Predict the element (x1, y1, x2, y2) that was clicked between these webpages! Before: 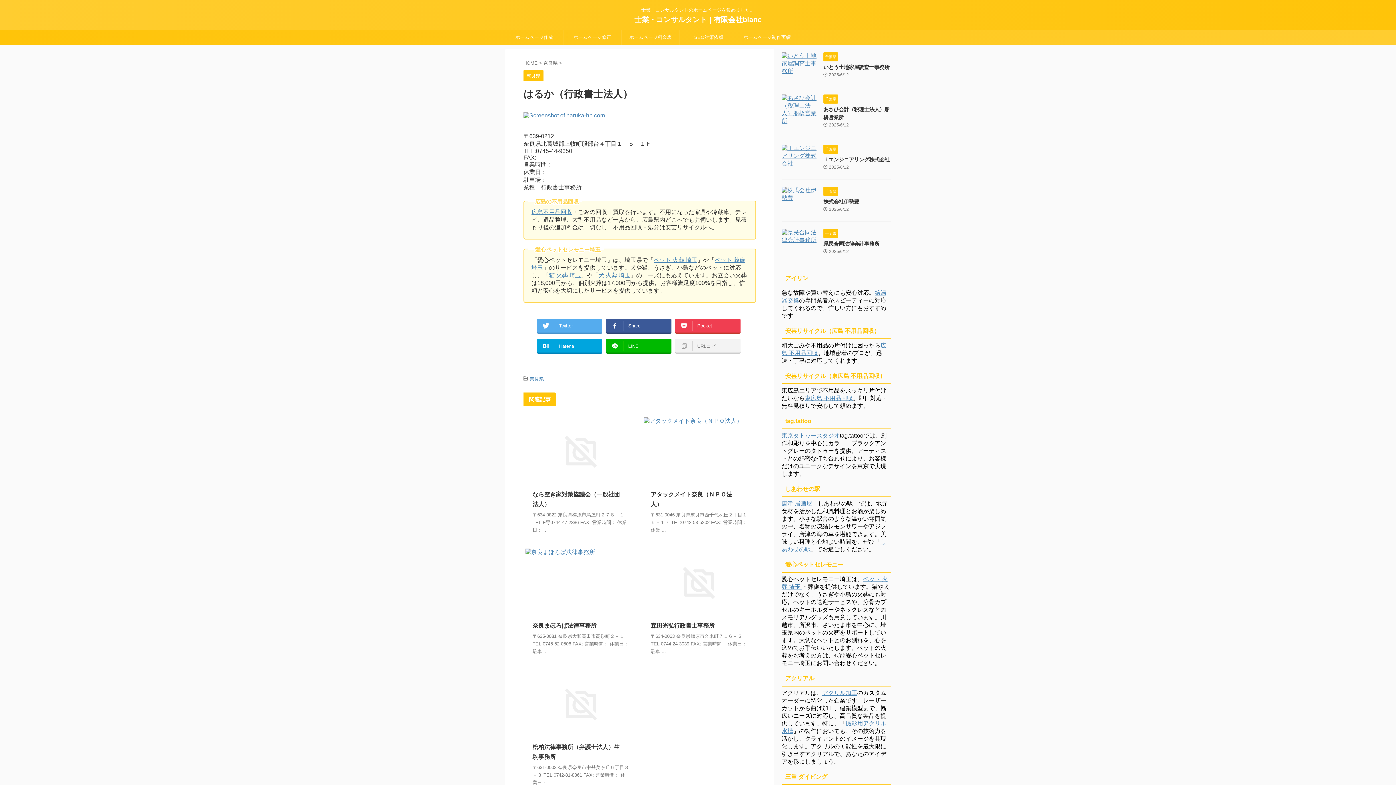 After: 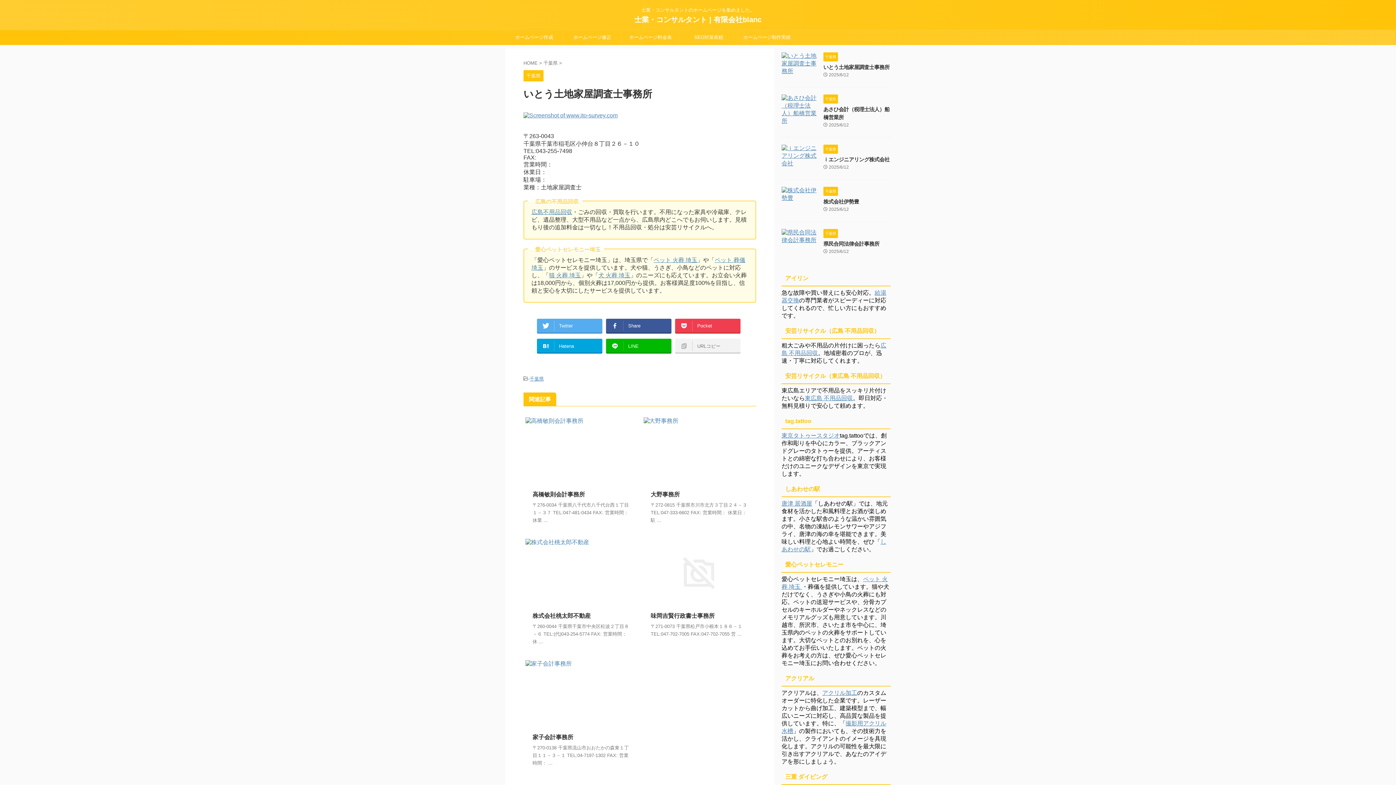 Action: label: いとう土地家屋調査士事務所 bbox: (823, 64, 889, 70)